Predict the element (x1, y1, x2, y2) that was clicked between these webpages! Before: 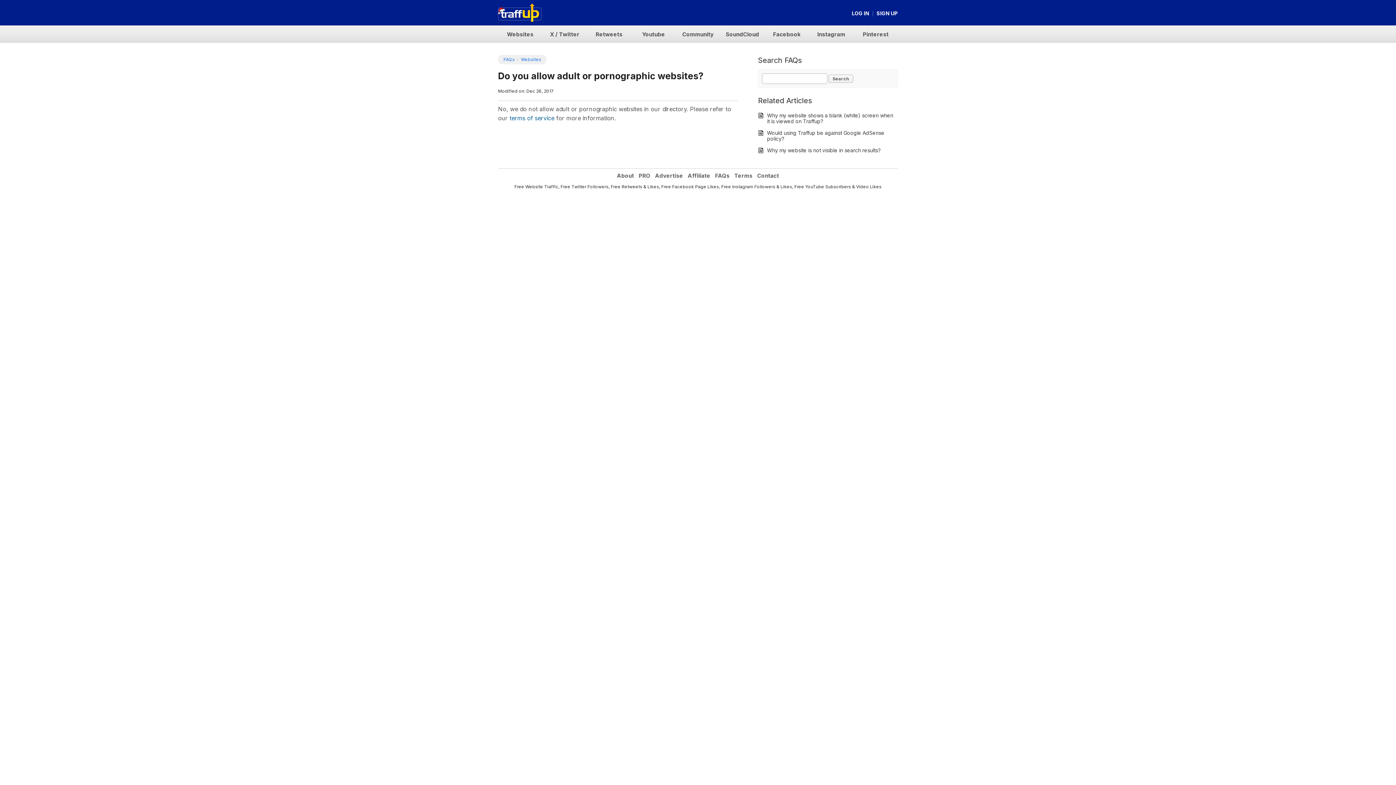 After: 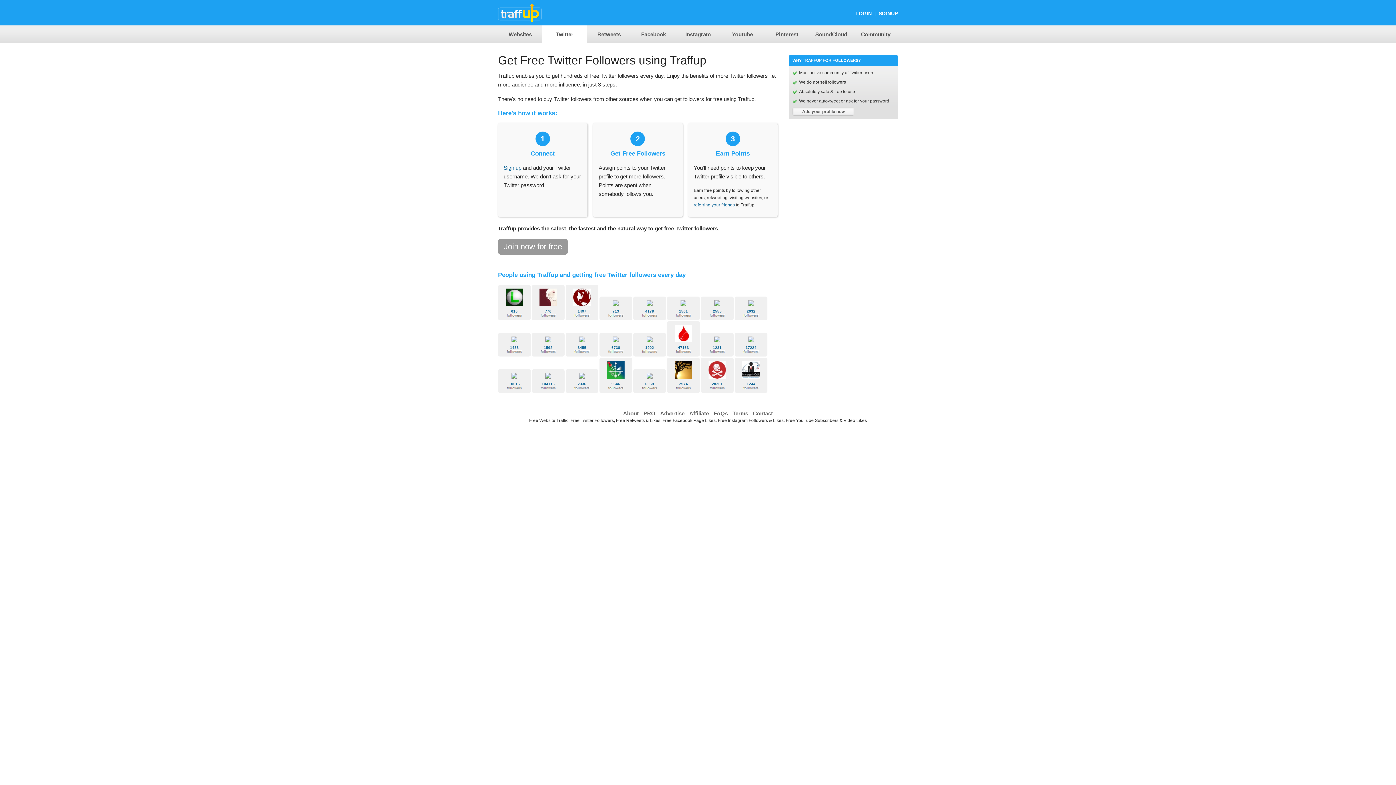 Action: label: X / Twitter bbox: (542, 25, 587, 42)